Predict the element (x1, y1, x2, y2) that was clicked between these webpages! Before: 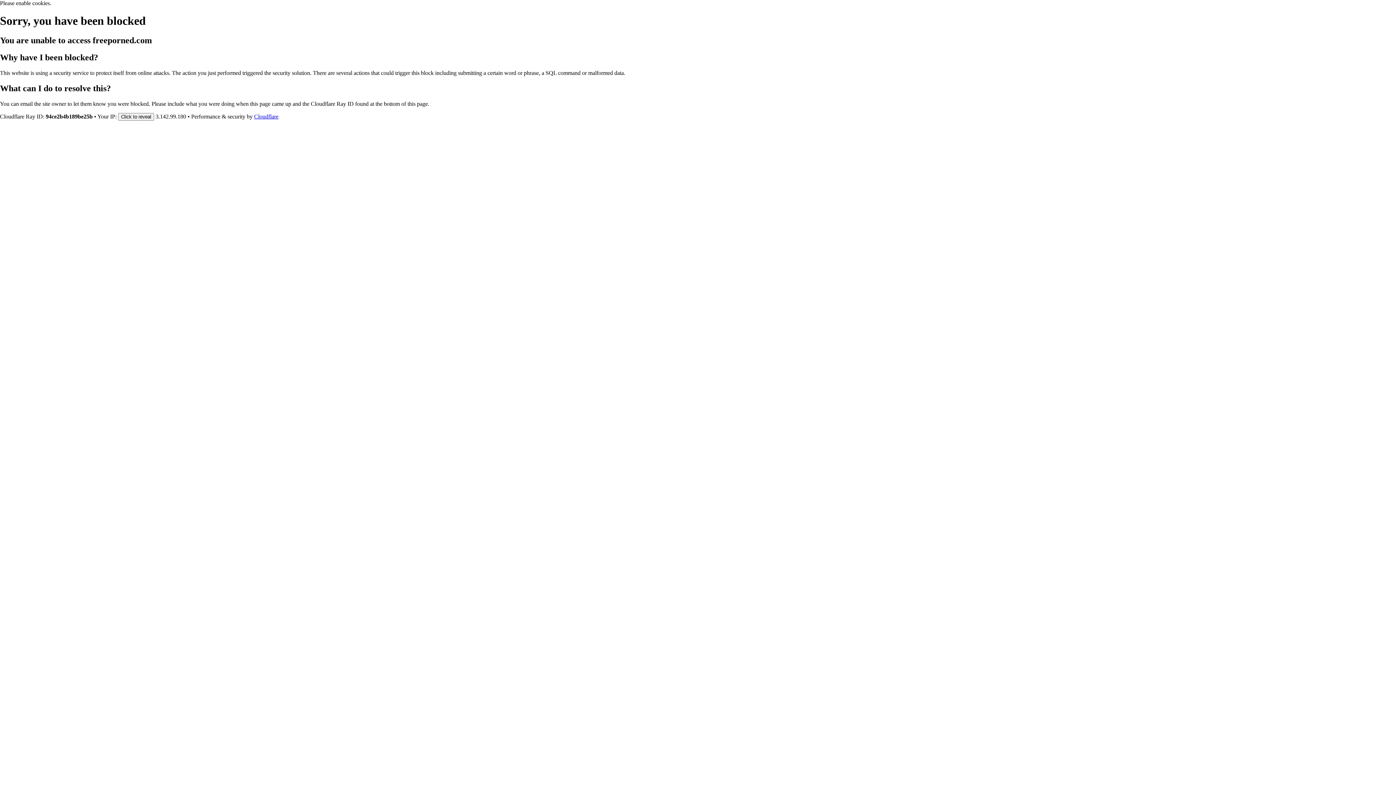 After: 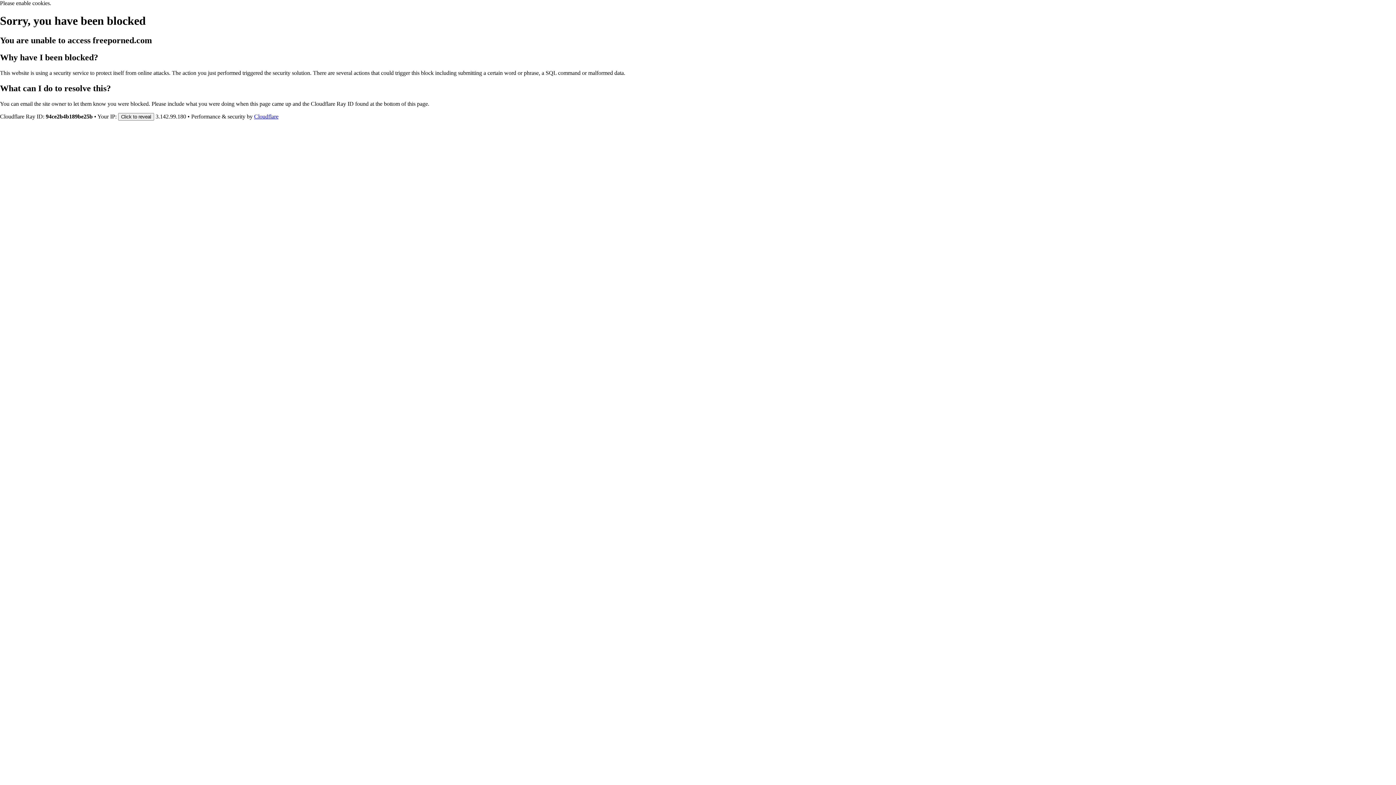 Action: bbox: (254, 113, 278, 119) label: Cloudflare